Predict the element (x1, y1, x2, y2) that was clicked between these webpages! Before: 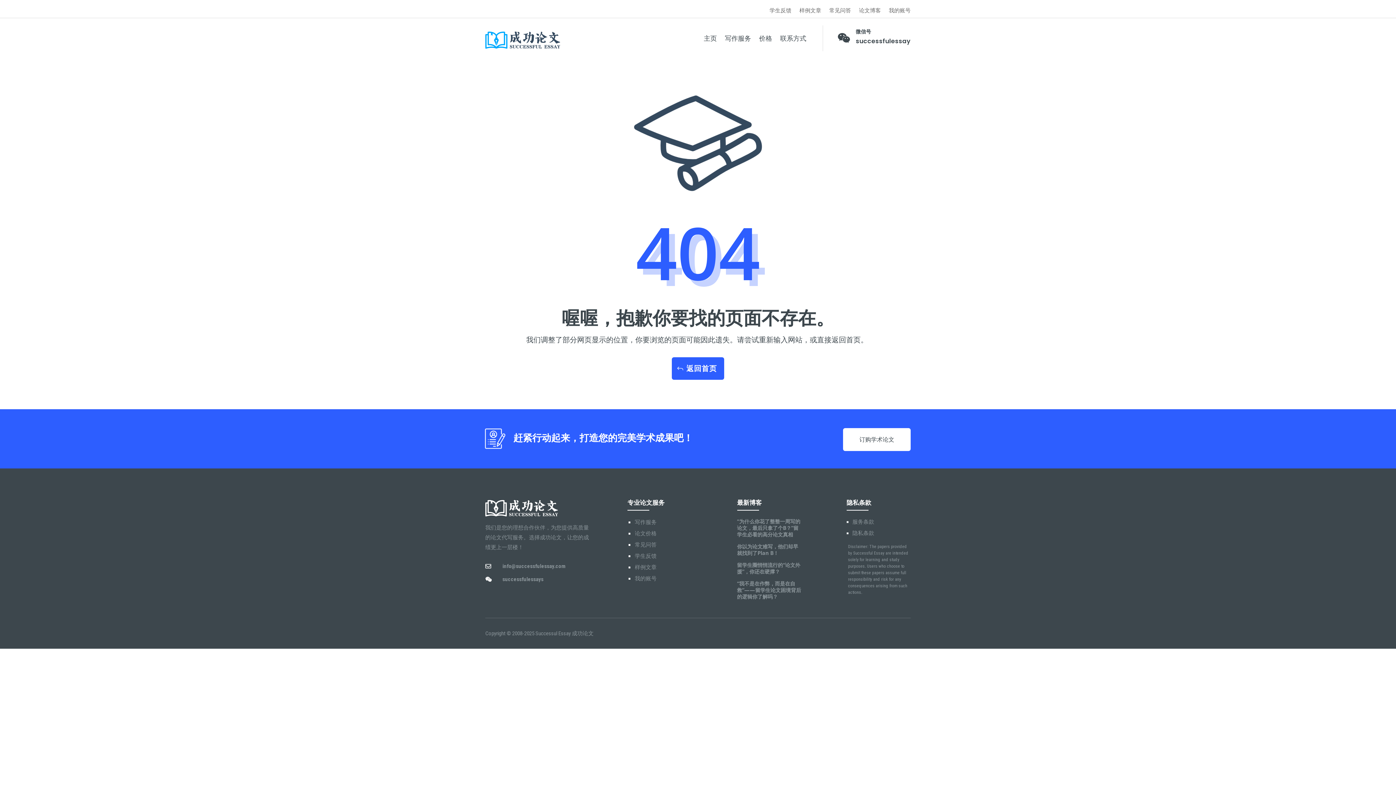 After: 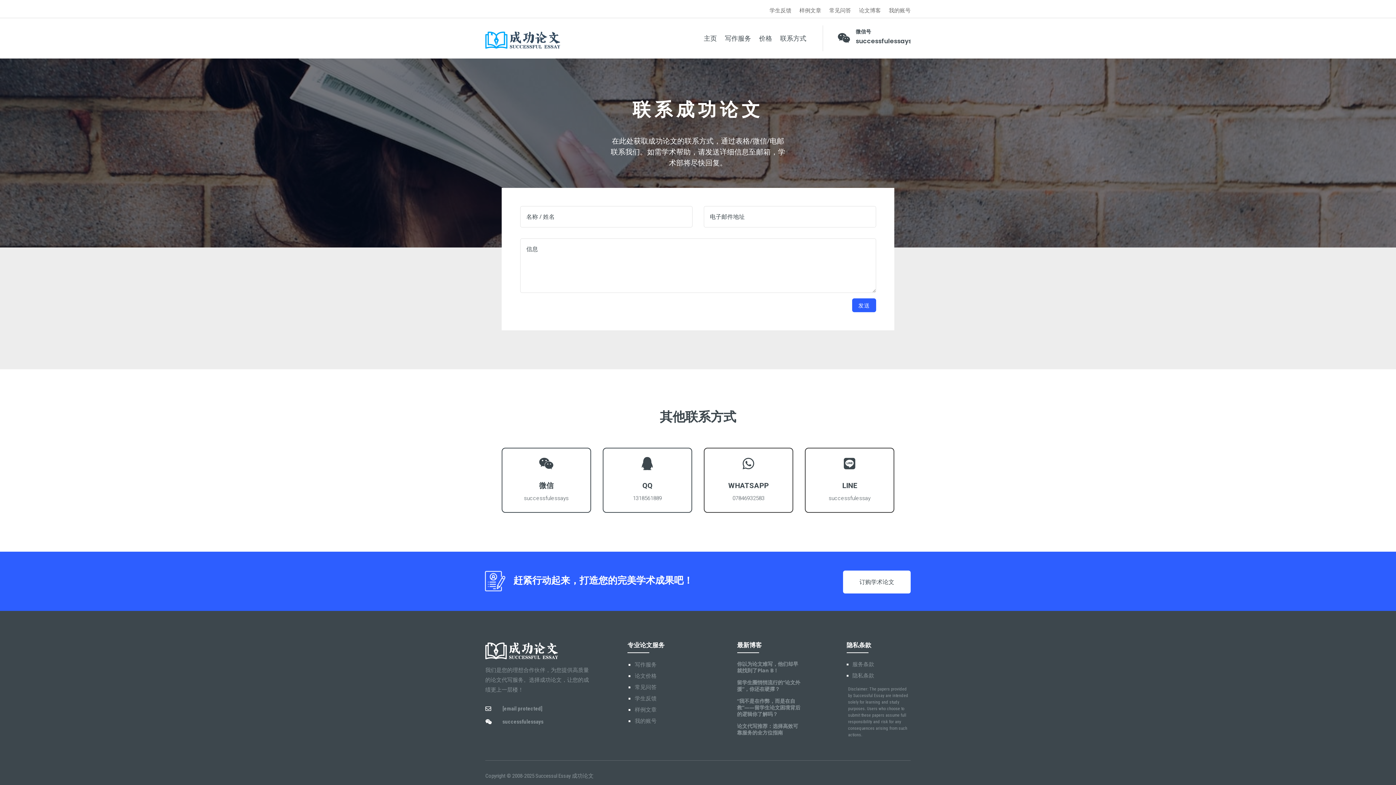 Action: label: 联系方式 bbox: (780, 34, 806, 45)